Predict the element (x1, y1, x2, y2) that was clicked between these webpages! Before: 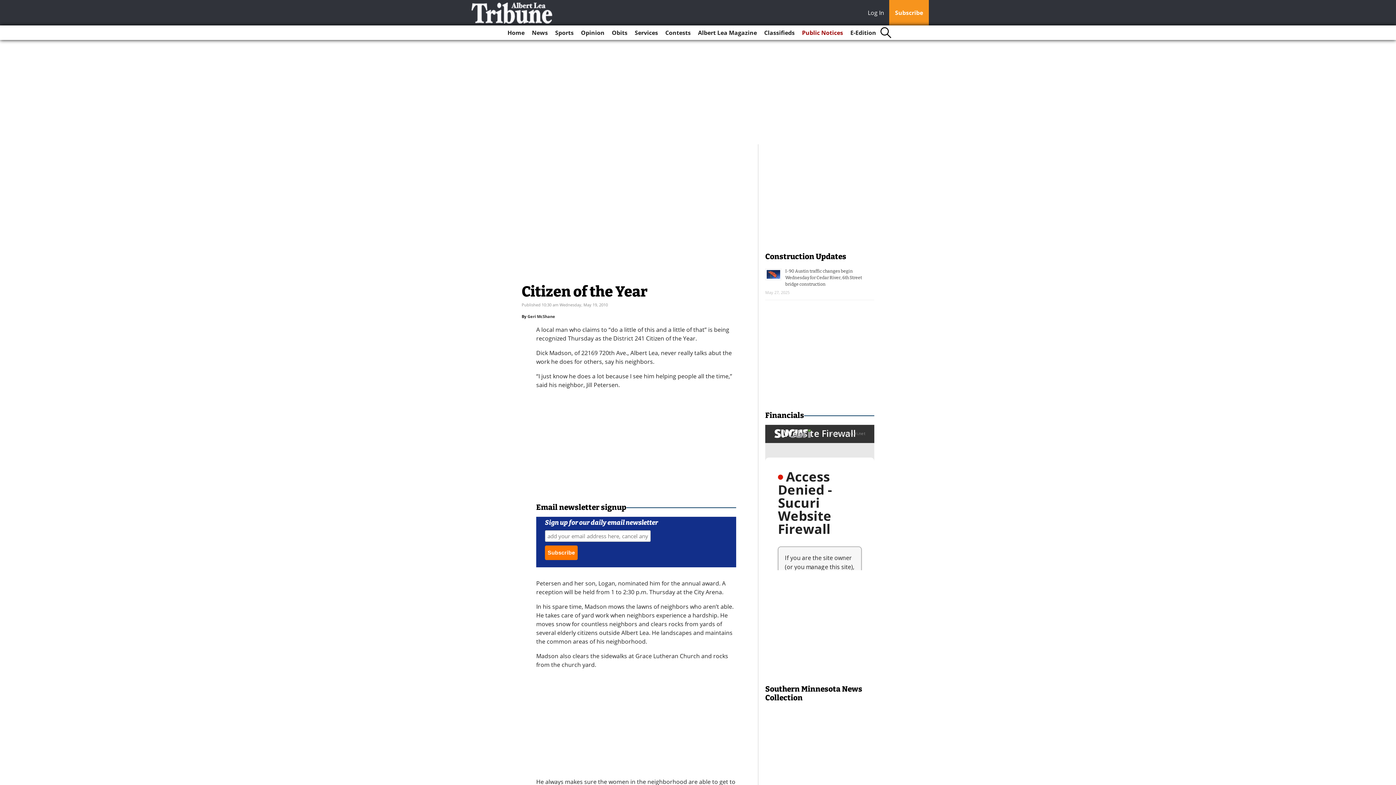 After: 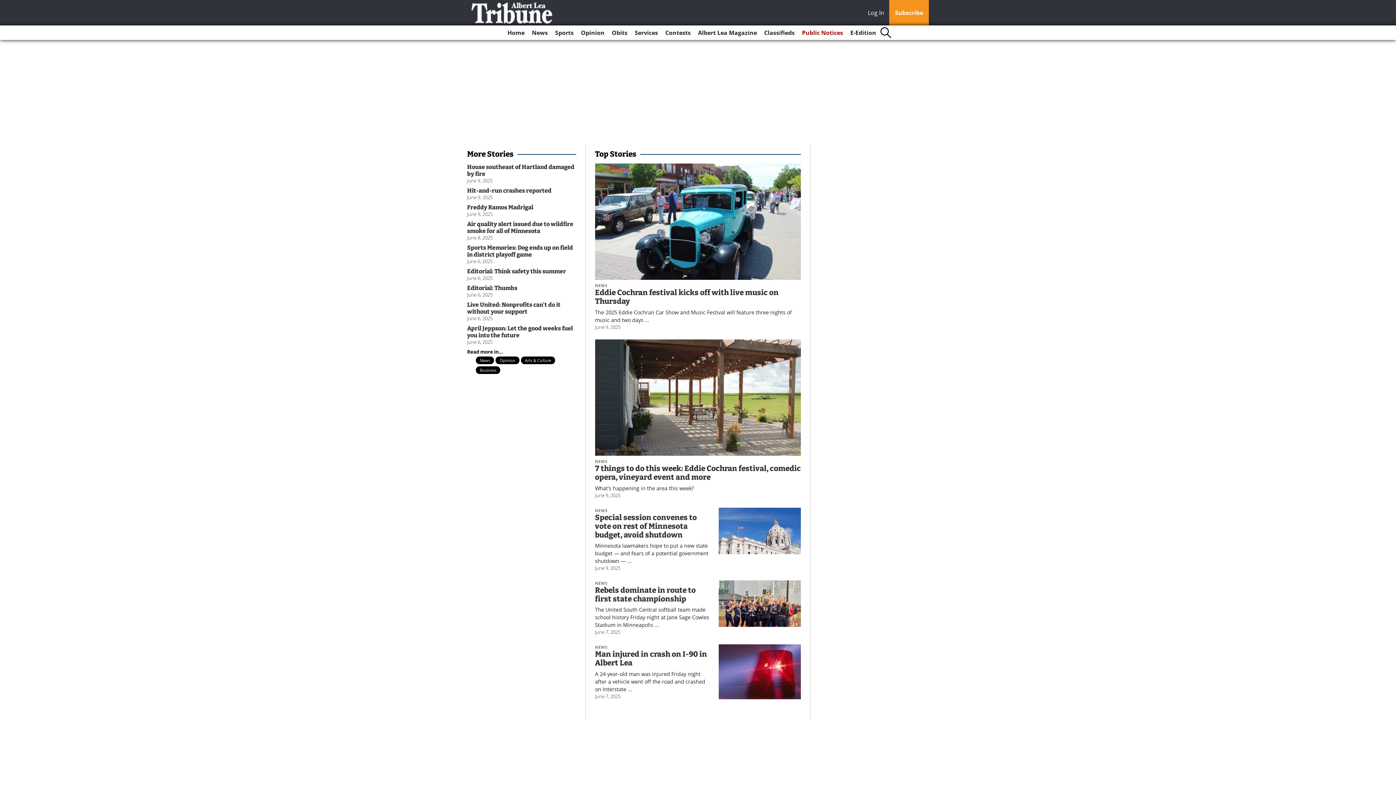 Action: bbox: (467, 0, 558, 27)